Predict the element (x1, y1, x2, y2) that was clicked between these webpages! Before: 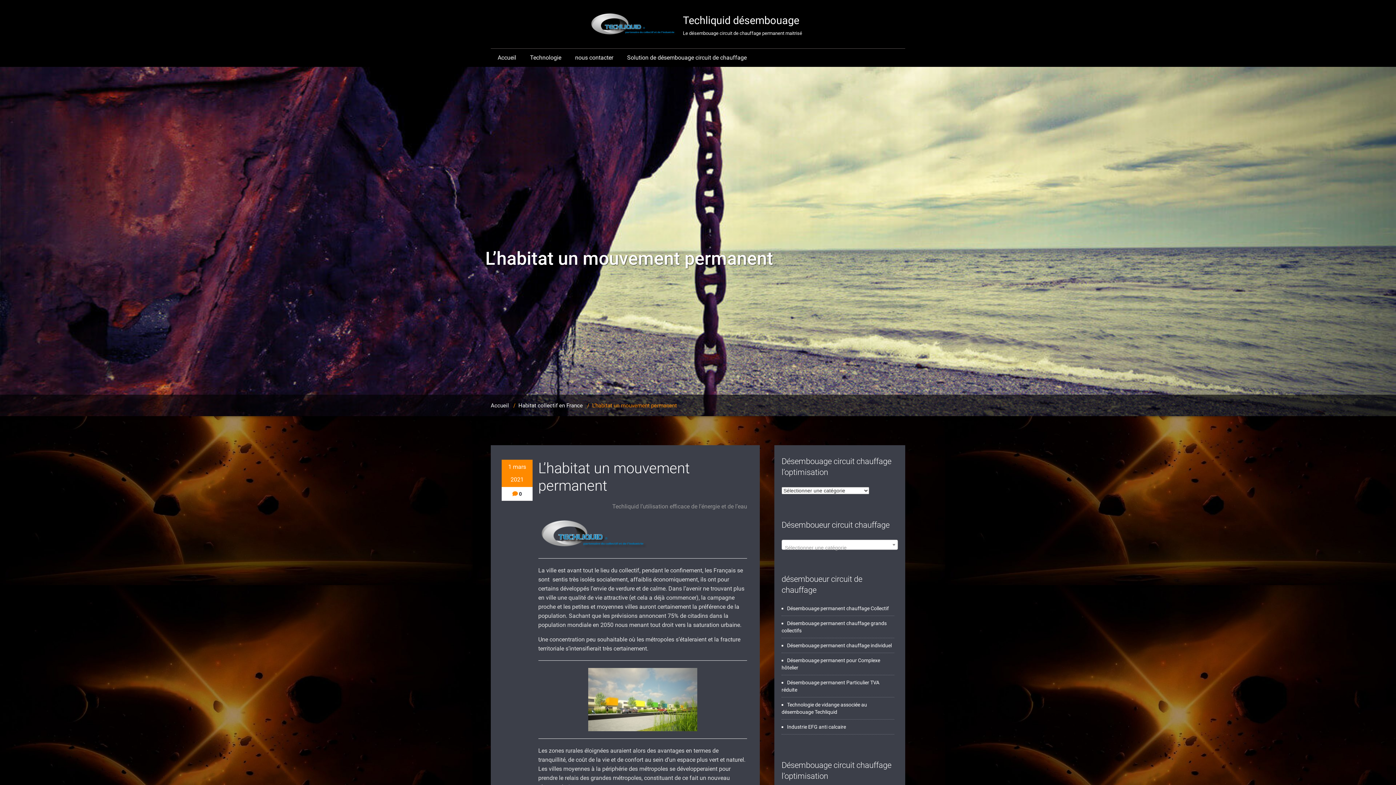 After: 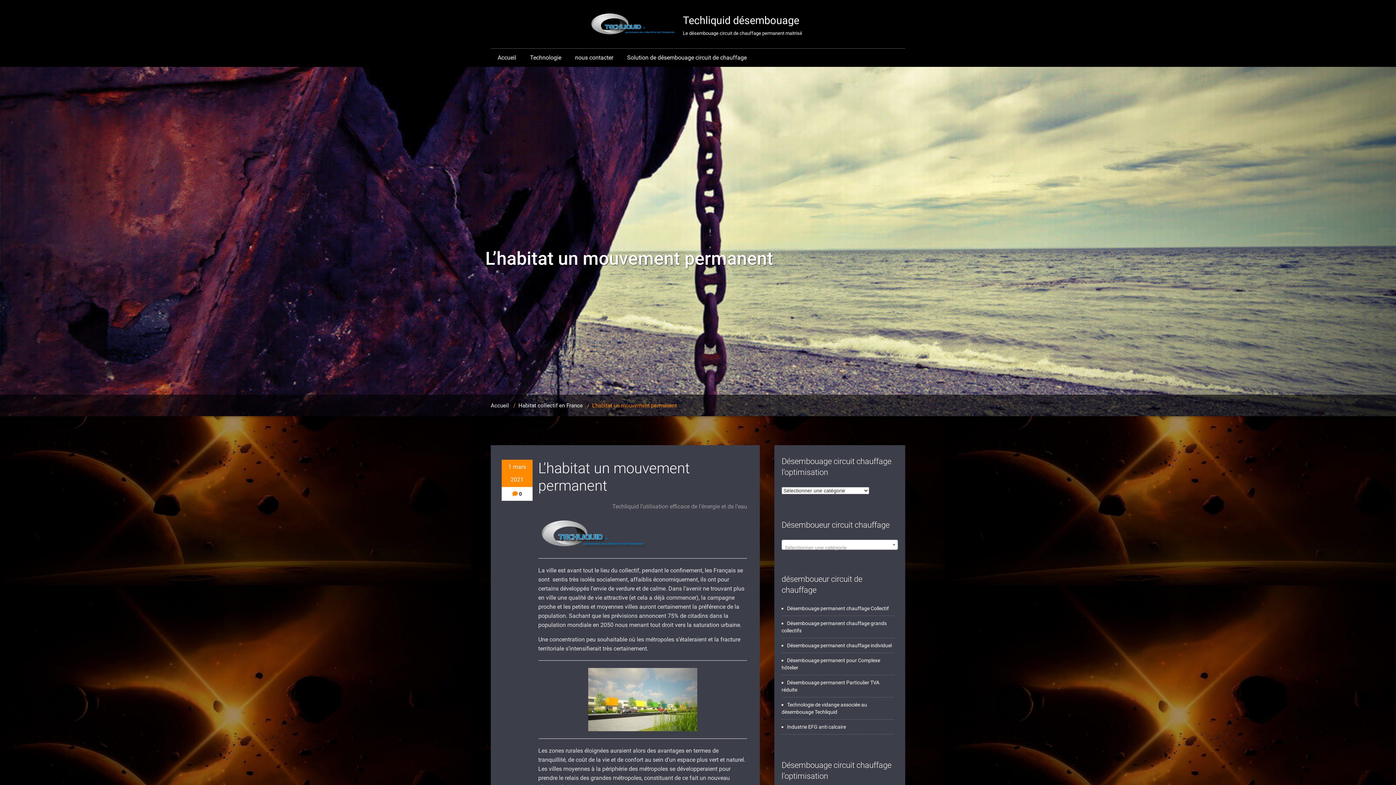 Action: bbox: (592, 402, 677, 408) label: L’habitat un mouvement permanent